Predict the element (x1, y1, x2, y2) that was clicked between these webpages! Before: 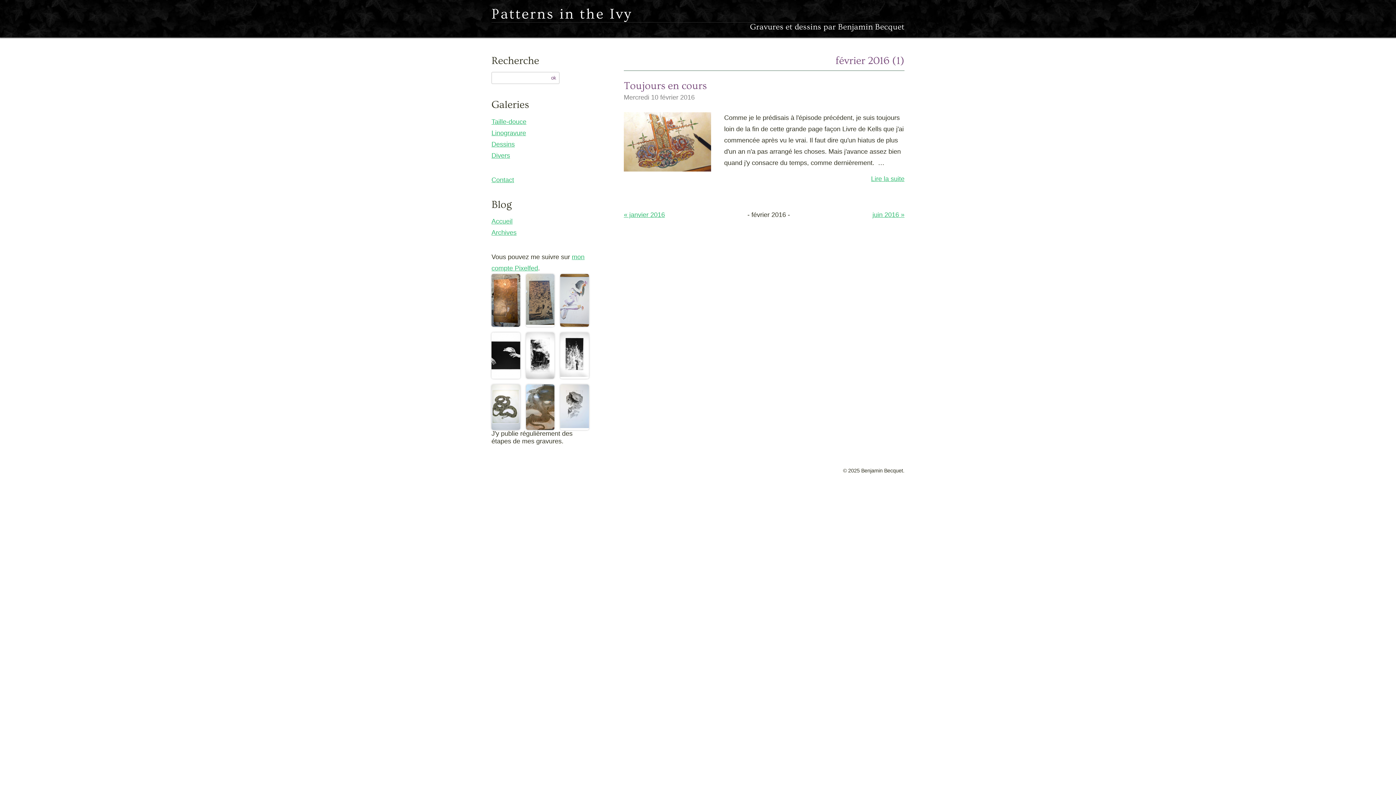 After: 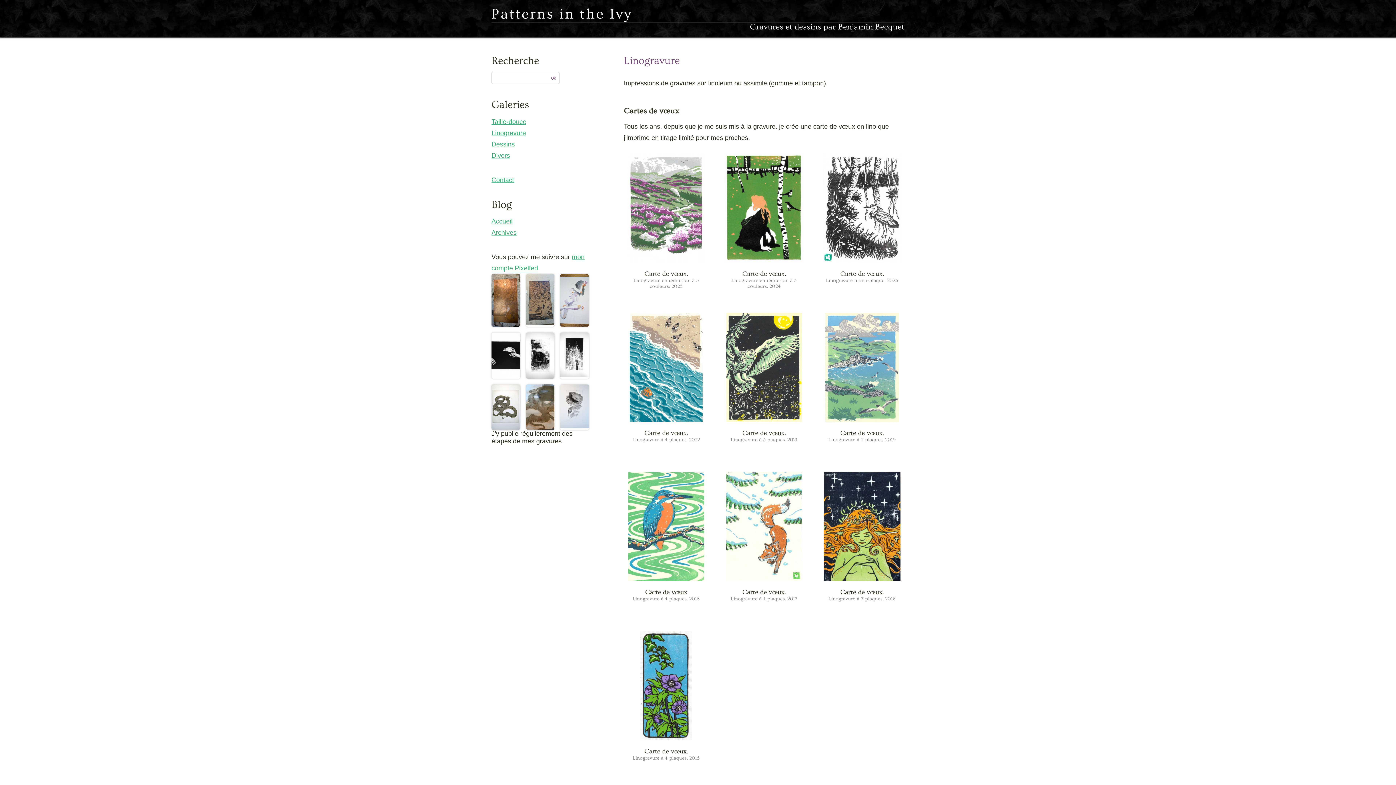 Action: label: Linogravure bbox: (491, 129, 526, 136)